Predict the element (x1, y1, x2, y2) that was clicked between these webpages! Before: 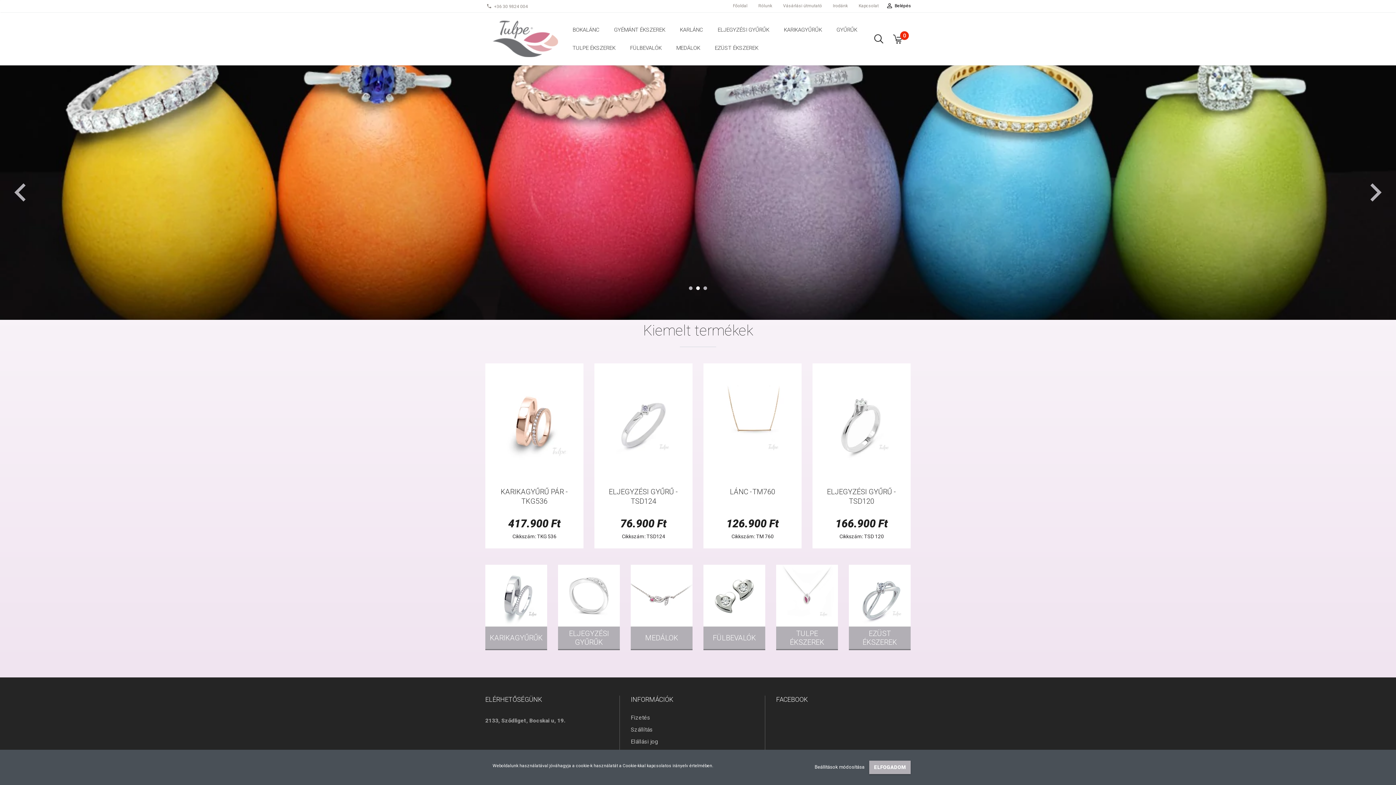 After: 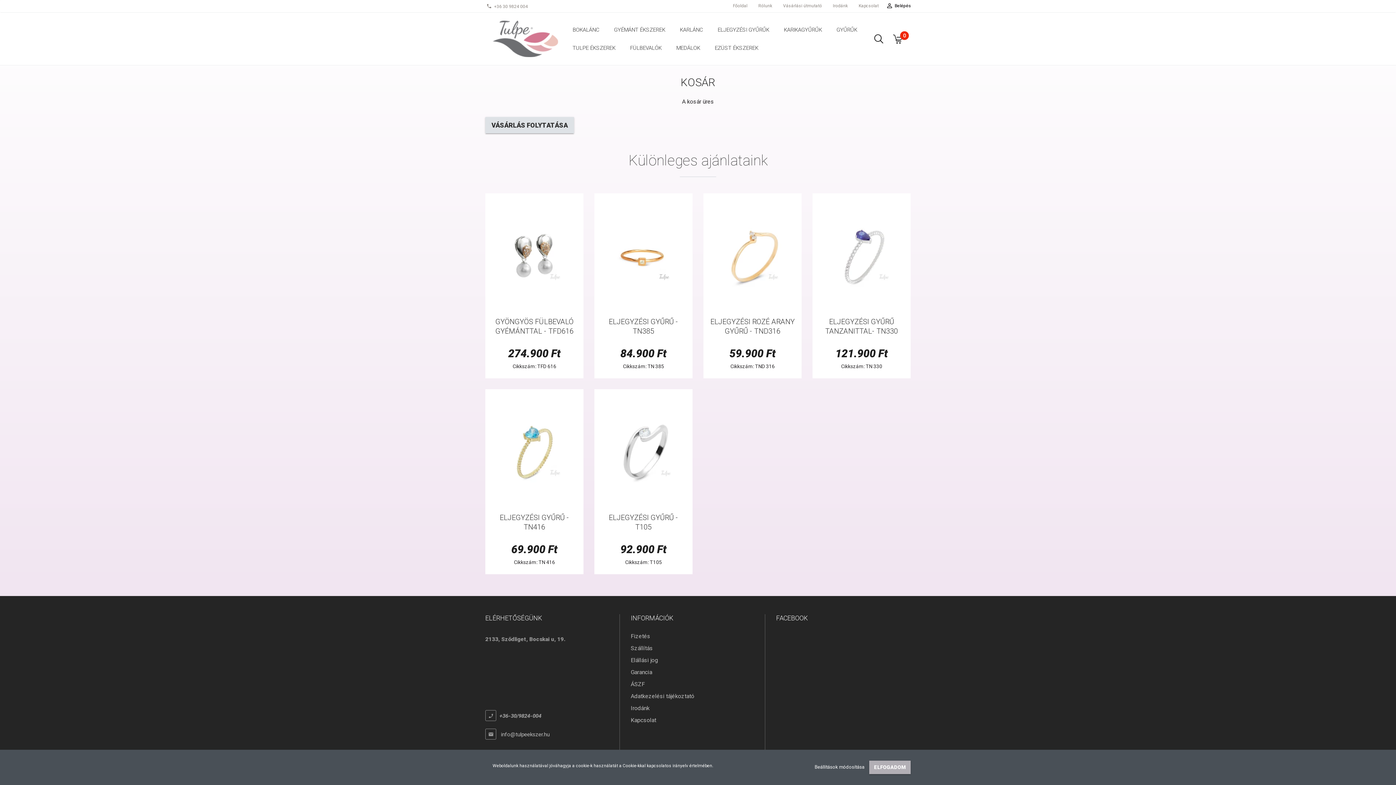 Action: bbox: (889, 32, 907, 45) label: 0